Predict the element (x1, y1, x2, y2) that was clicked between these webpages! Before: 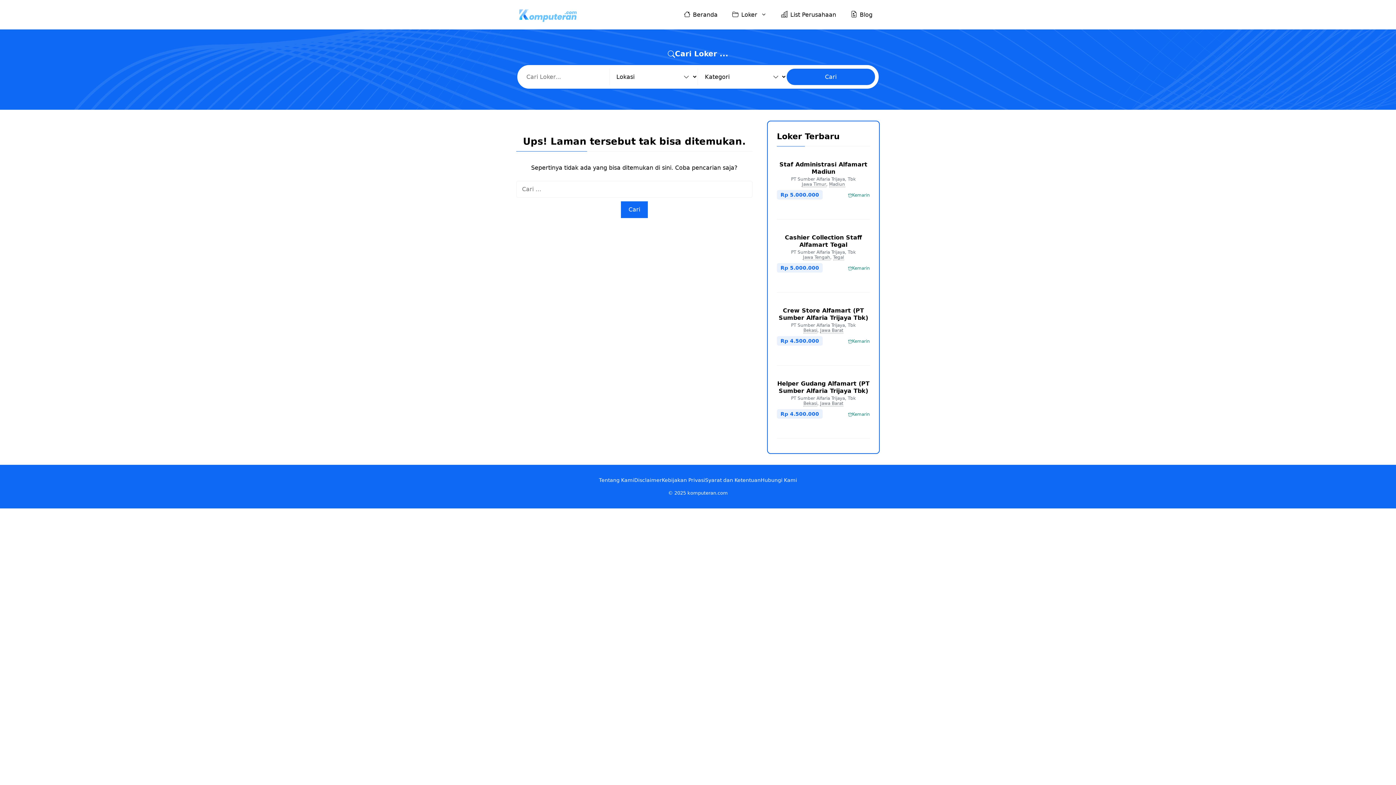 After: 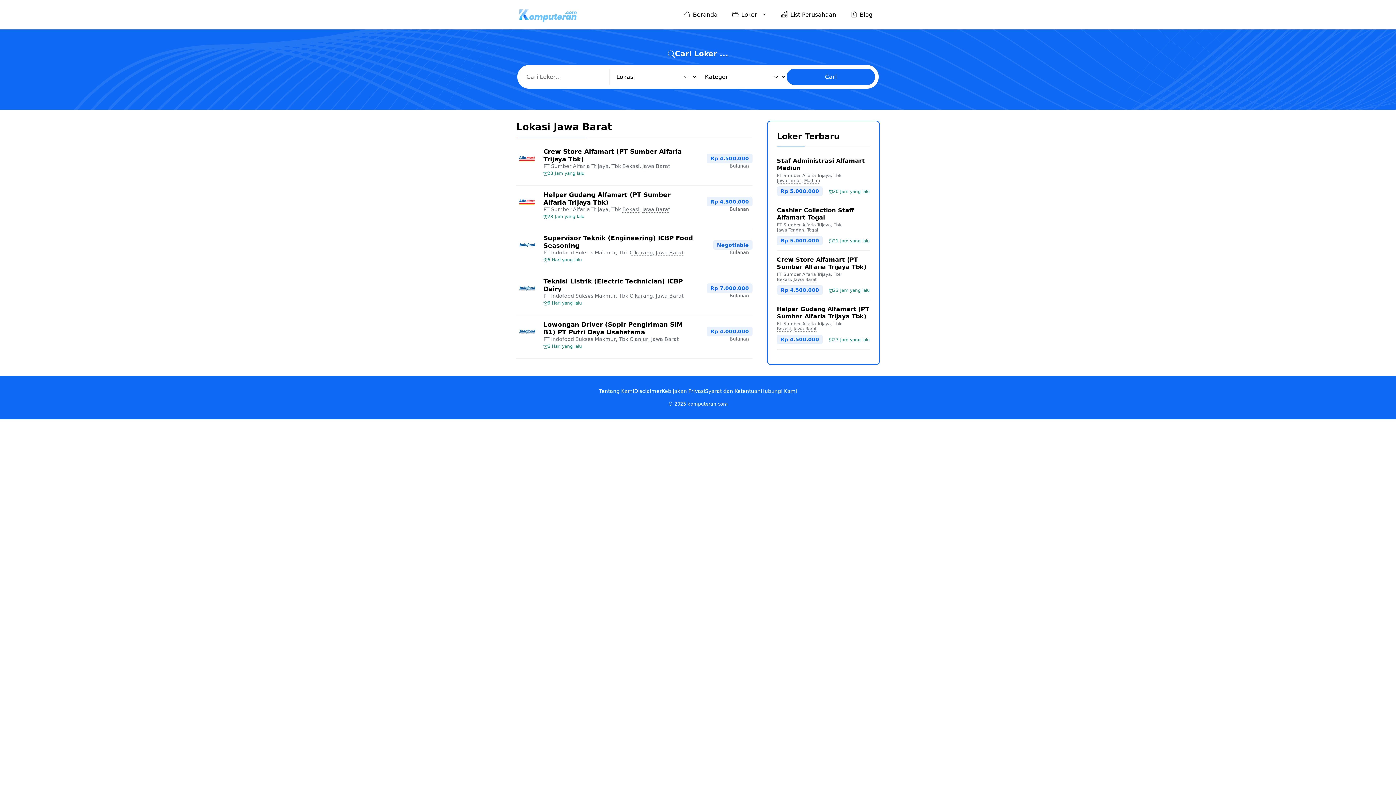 Action: bbox: (820, 328, 843, 333) label: Jawa Barat